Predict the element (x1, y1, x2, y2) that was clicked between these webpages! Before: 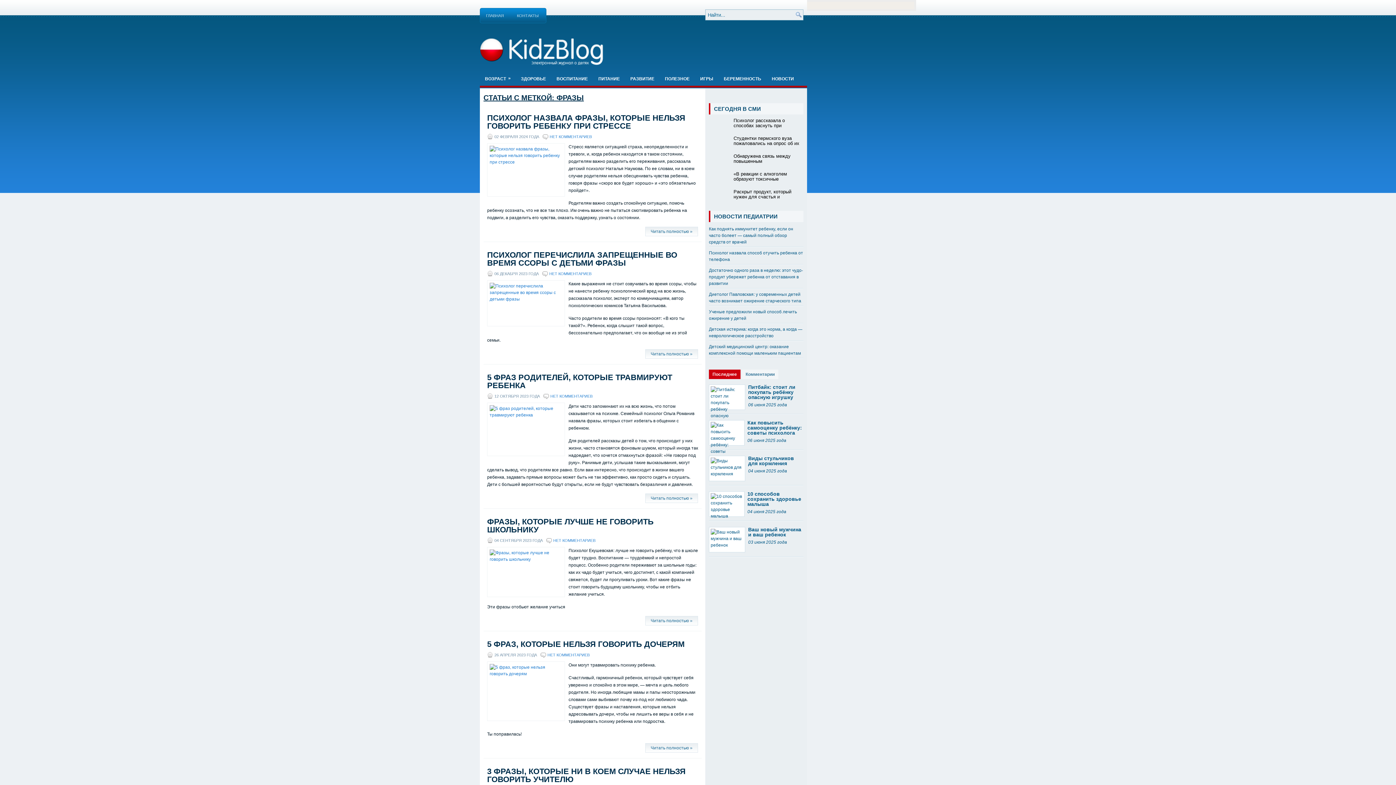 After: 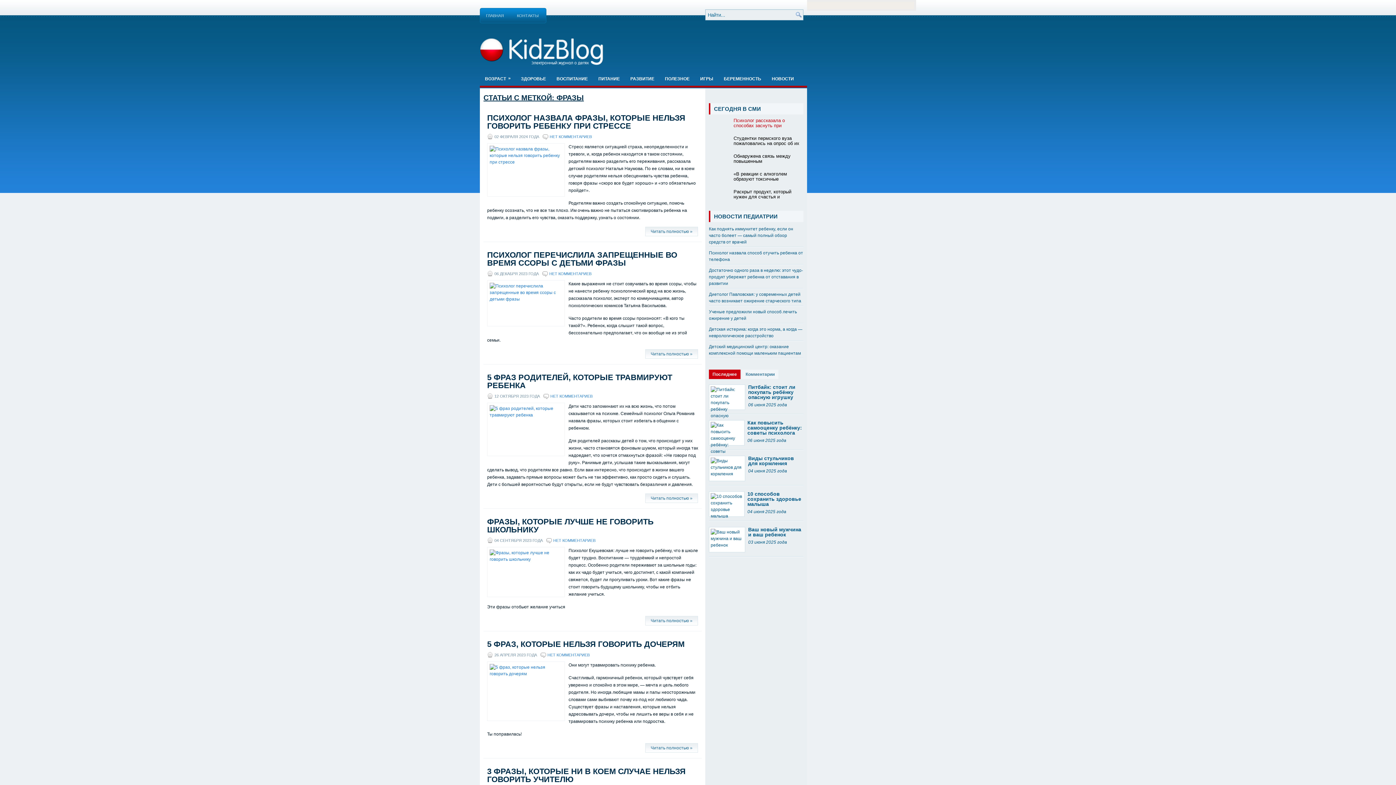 Action: label: Психолог рассказала о способах заснуть при пробуждении среди ночи bbox: (712, 118, 800, 128)